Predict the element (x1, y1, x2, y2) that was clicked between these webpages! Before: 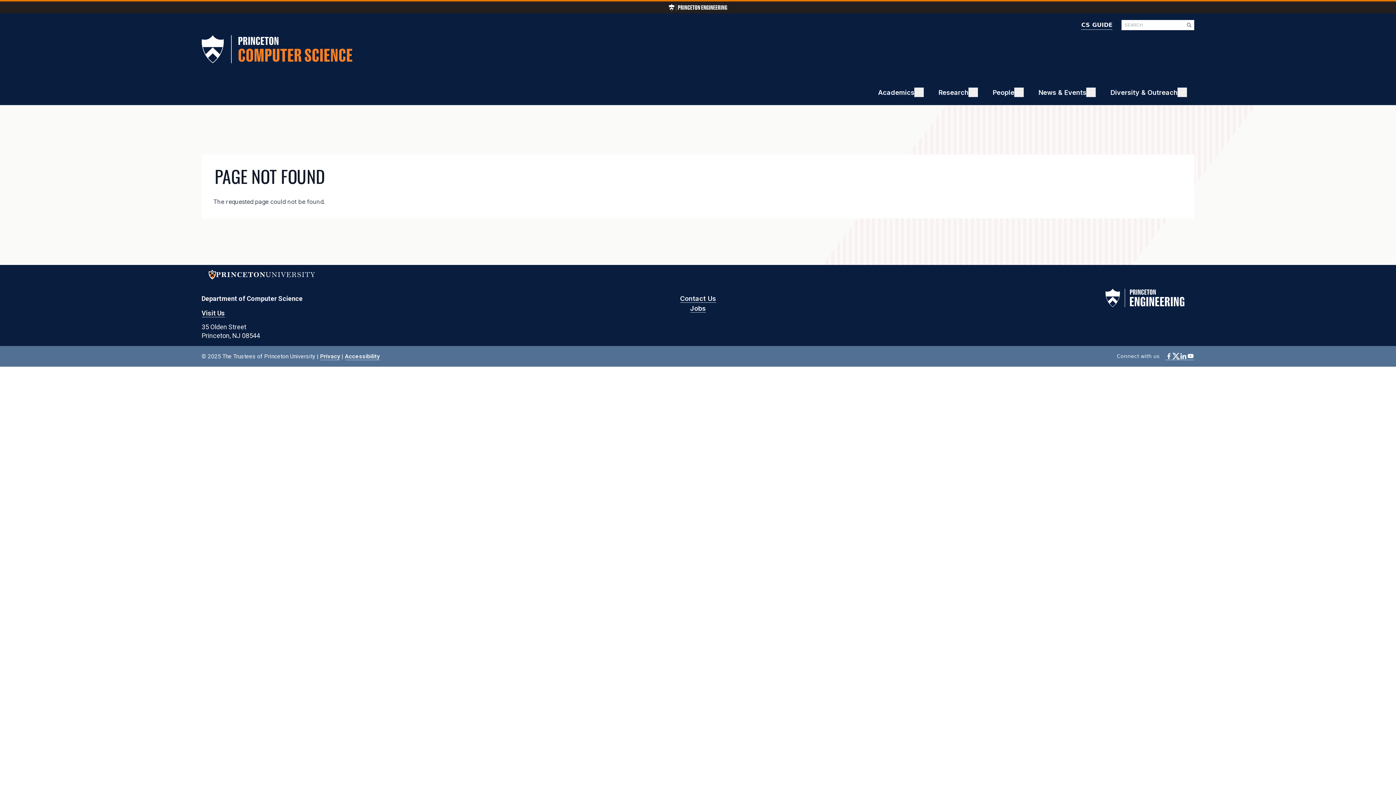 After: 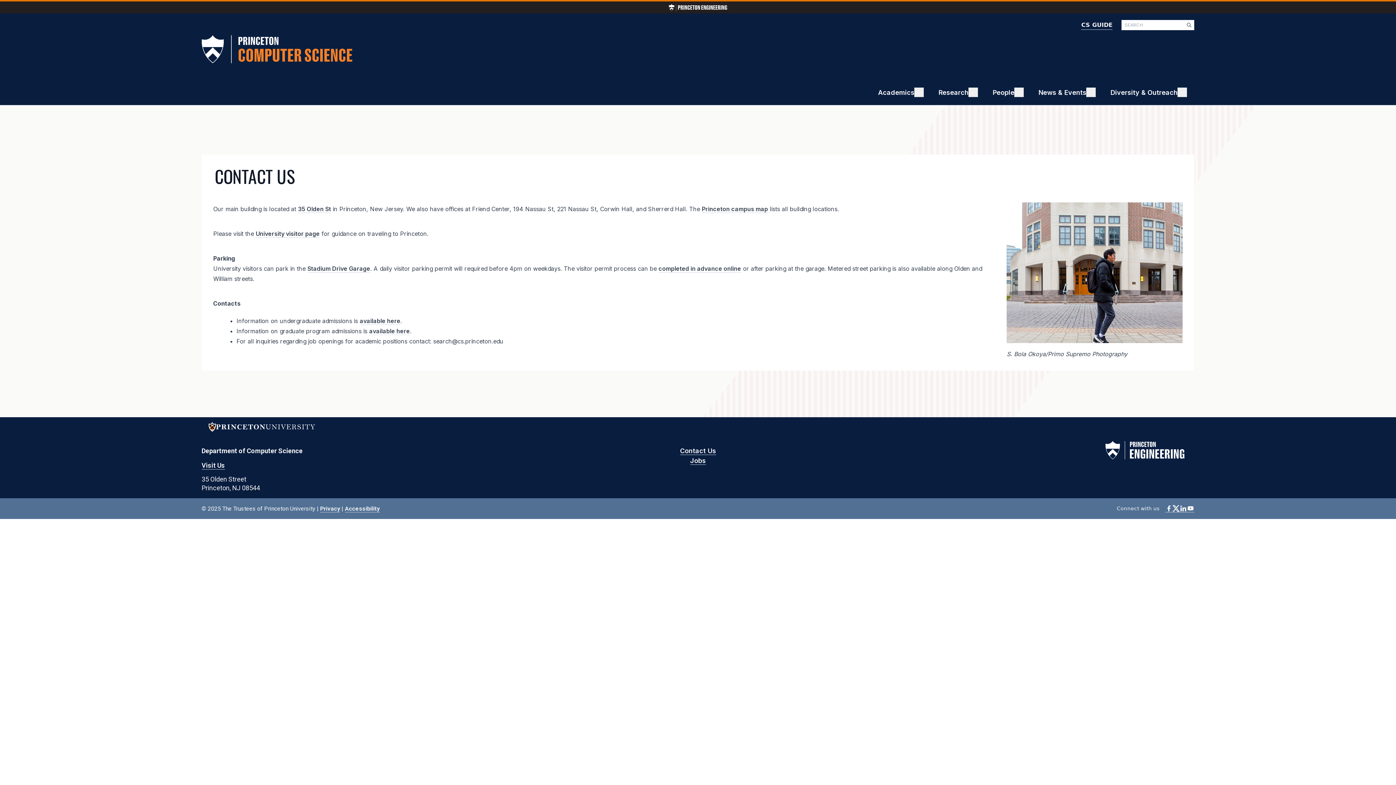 Action: bbox: (680, 294, 716, 302) label: Contact Us